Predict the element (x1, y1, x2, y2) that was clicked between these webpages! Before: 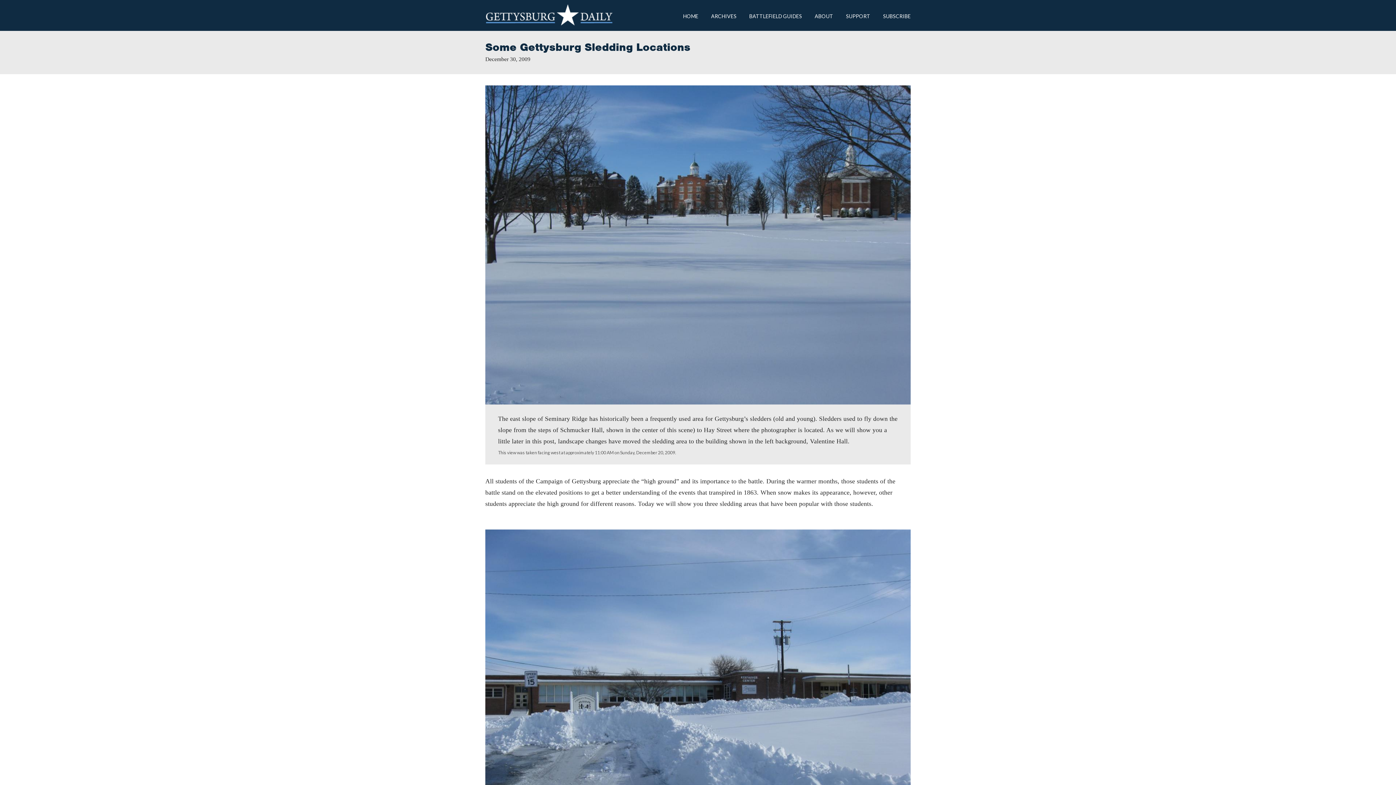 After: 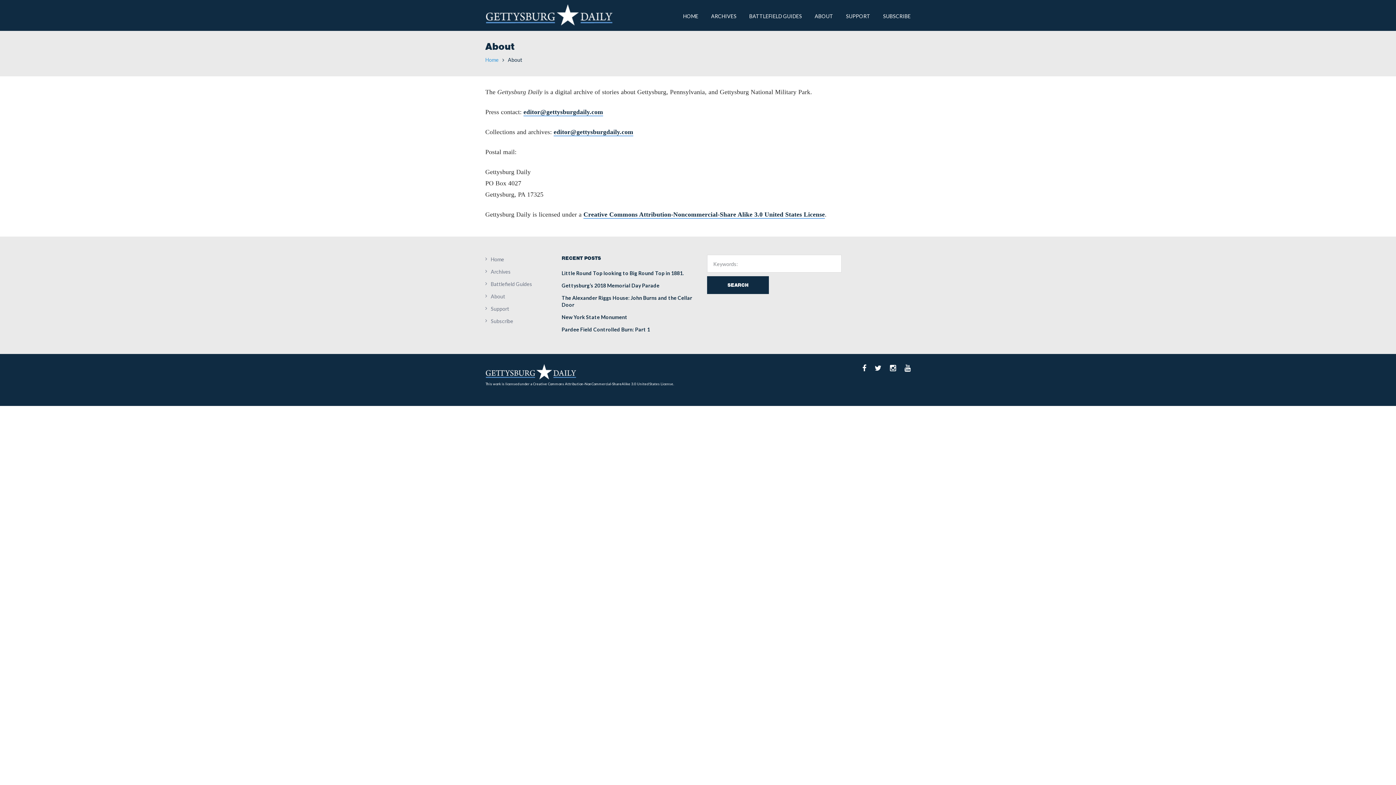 Action: bbox: (814, 12, 833, 19) label: ABOUT